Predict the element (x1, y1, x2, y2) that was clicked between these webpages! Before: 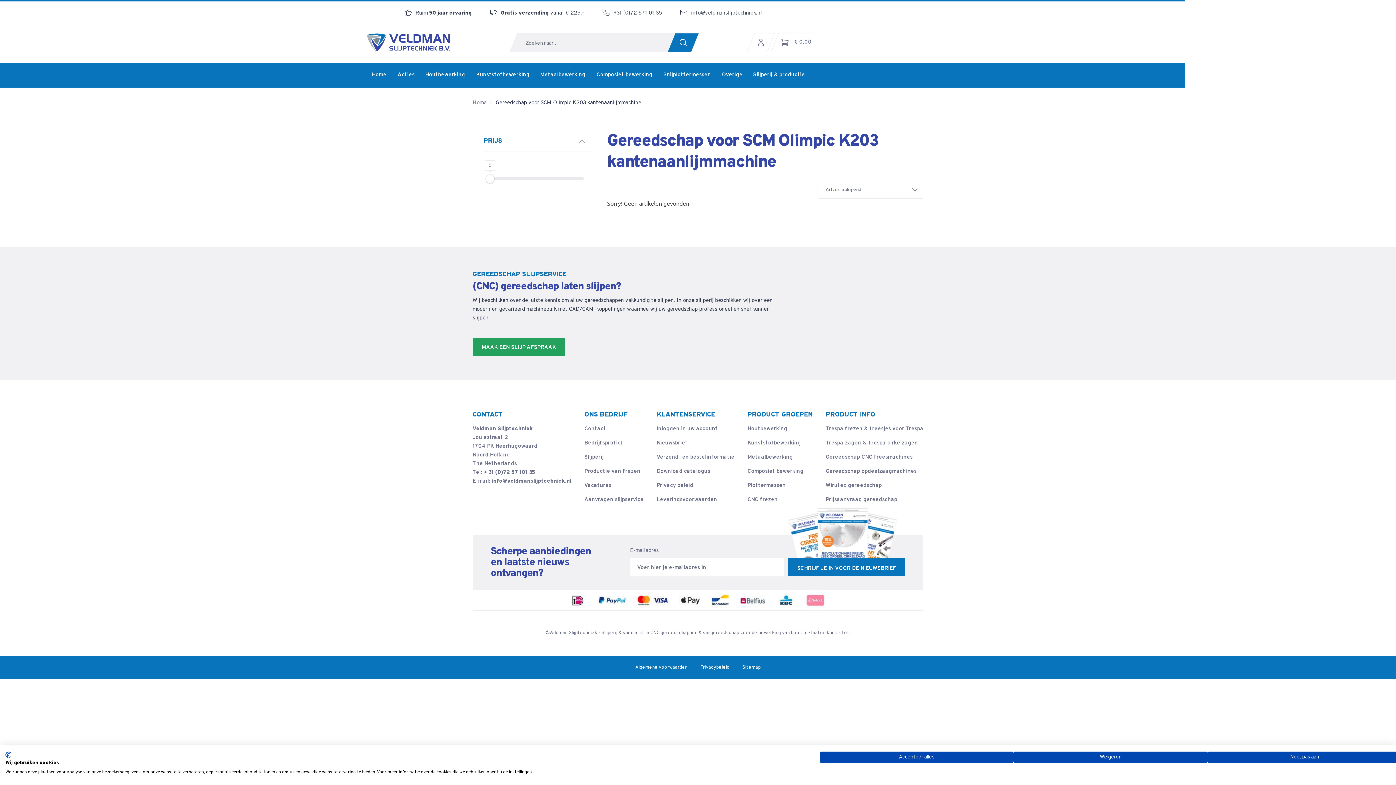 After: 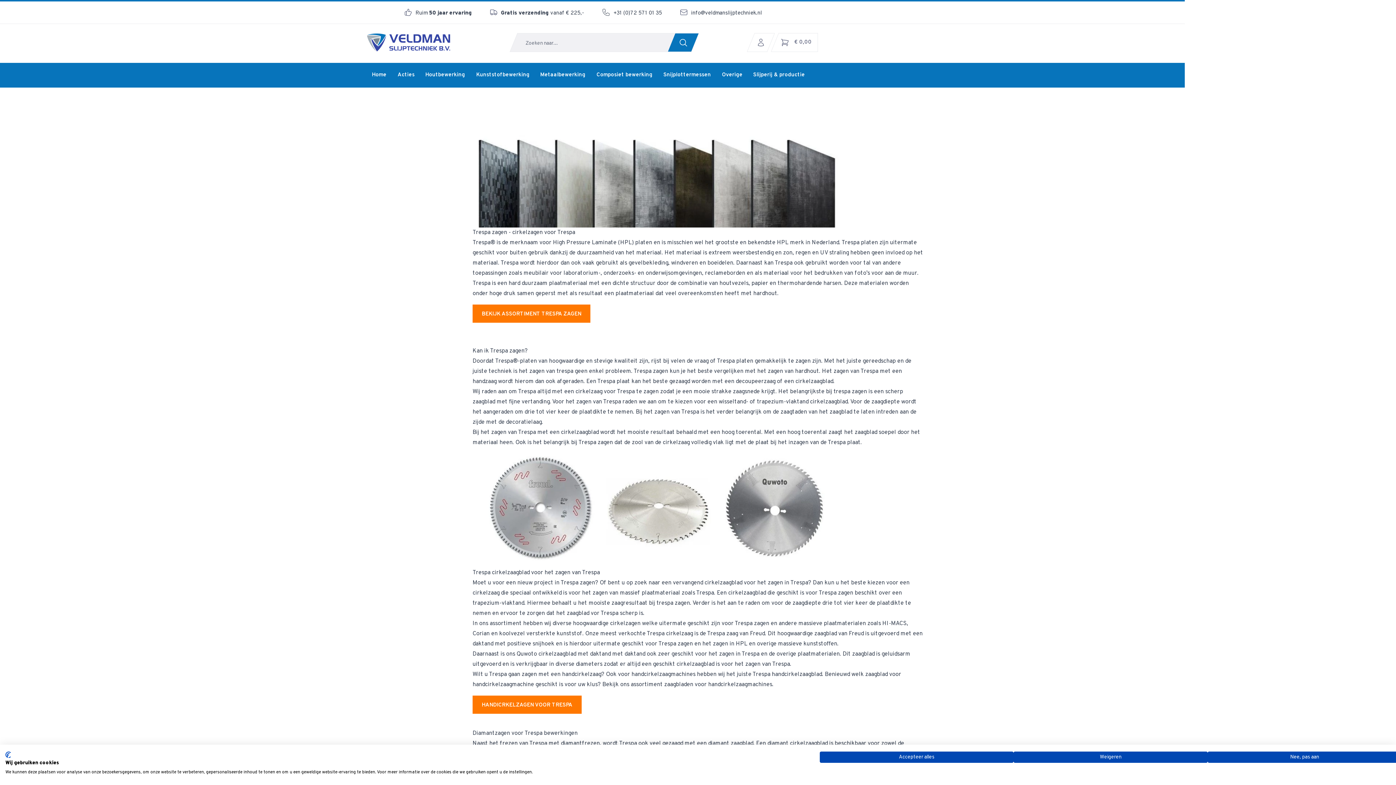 Action: bbox: (825, 431, 918, 438) label: Trespa zagen & Trespa cirkelzagen